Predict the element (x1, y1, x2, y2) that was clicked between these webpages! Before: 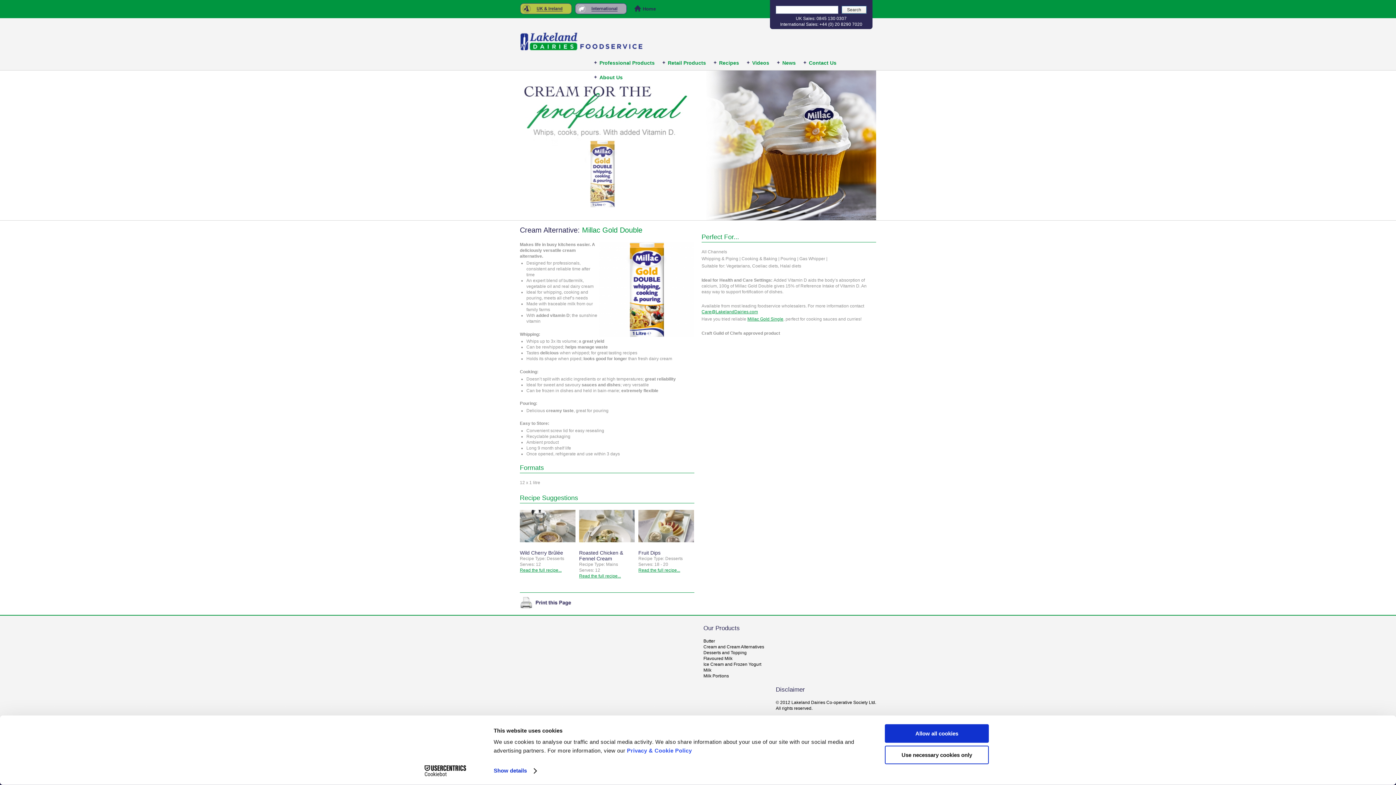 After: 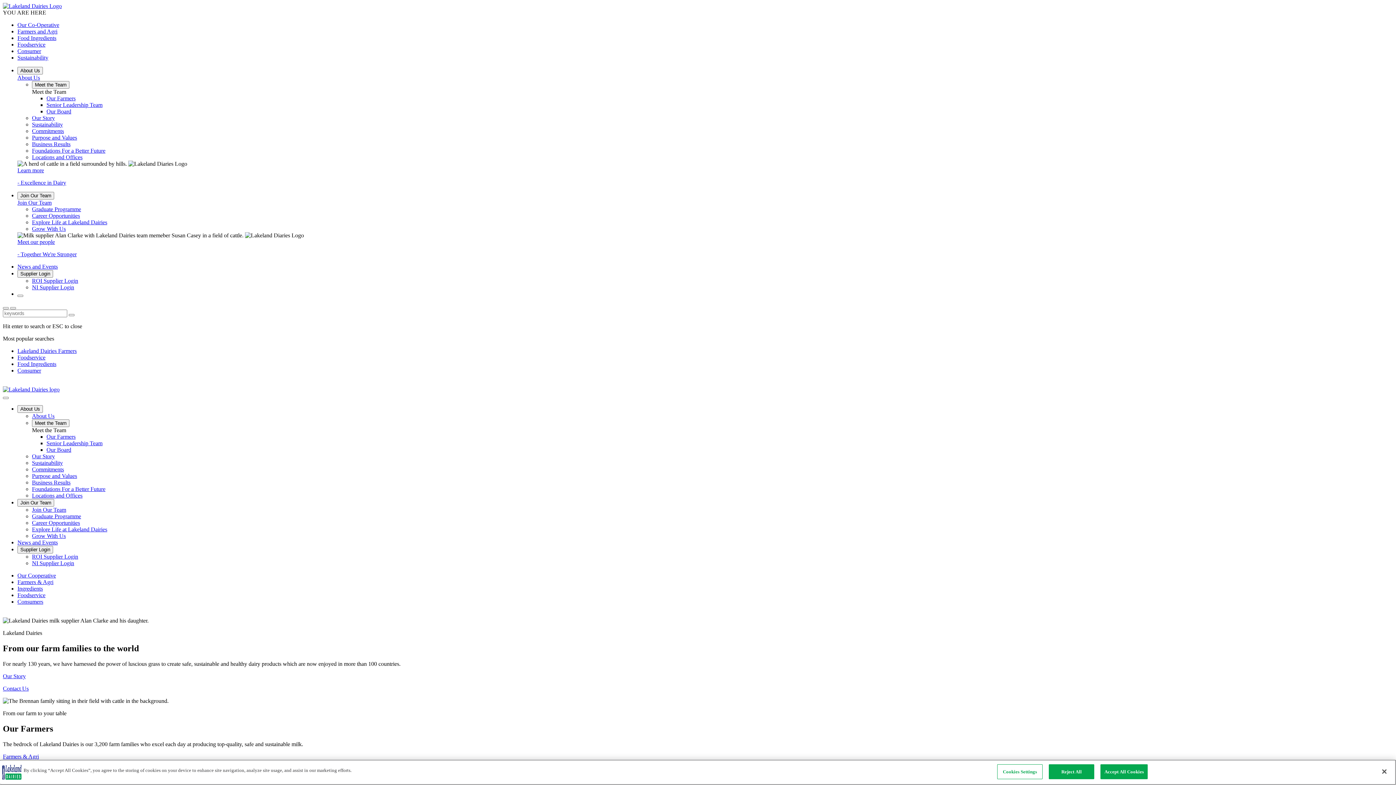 Action: bbox: (633, 3, 656, 12) label: Home